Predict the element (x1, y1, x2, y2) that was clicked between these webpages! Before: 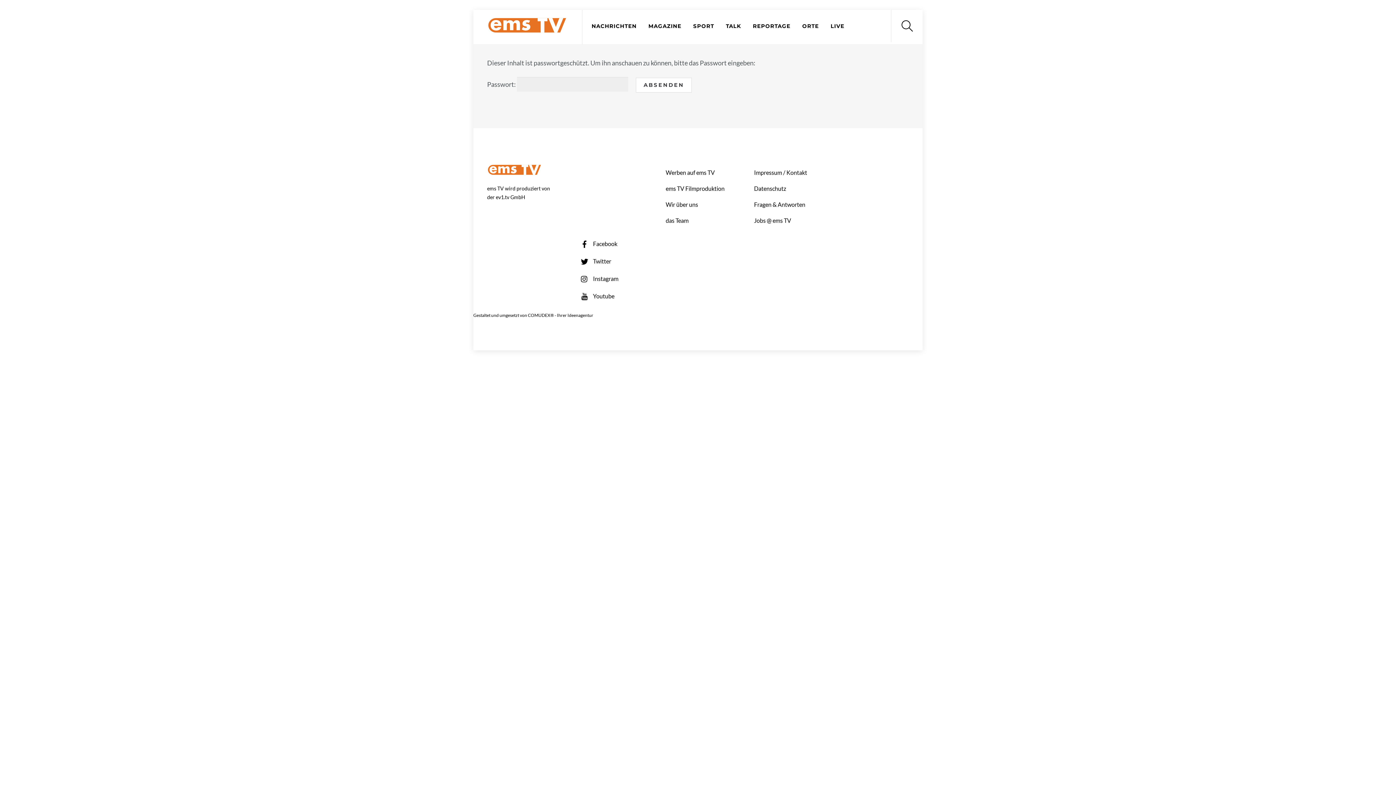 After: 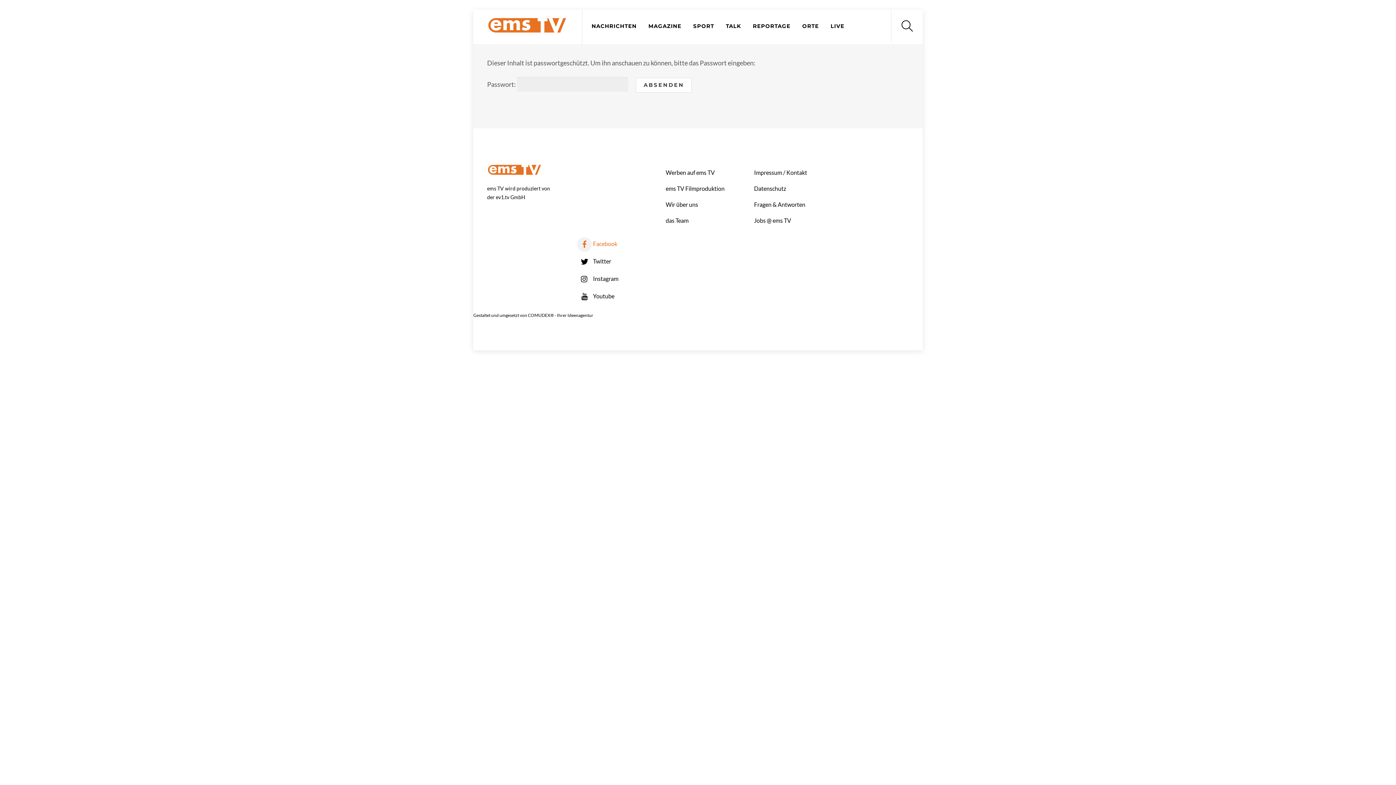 Action: label: facebook bbox: (577, 240, 617, 247)